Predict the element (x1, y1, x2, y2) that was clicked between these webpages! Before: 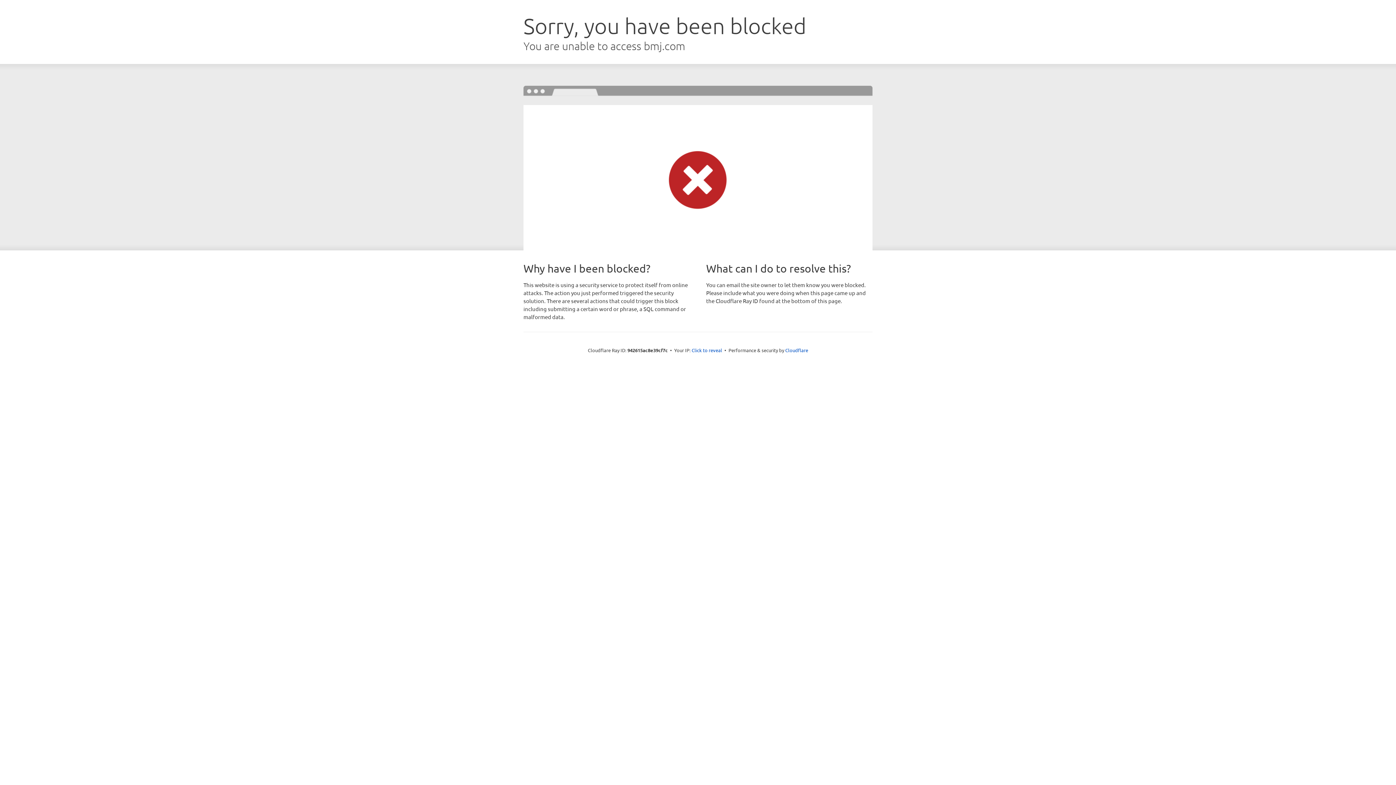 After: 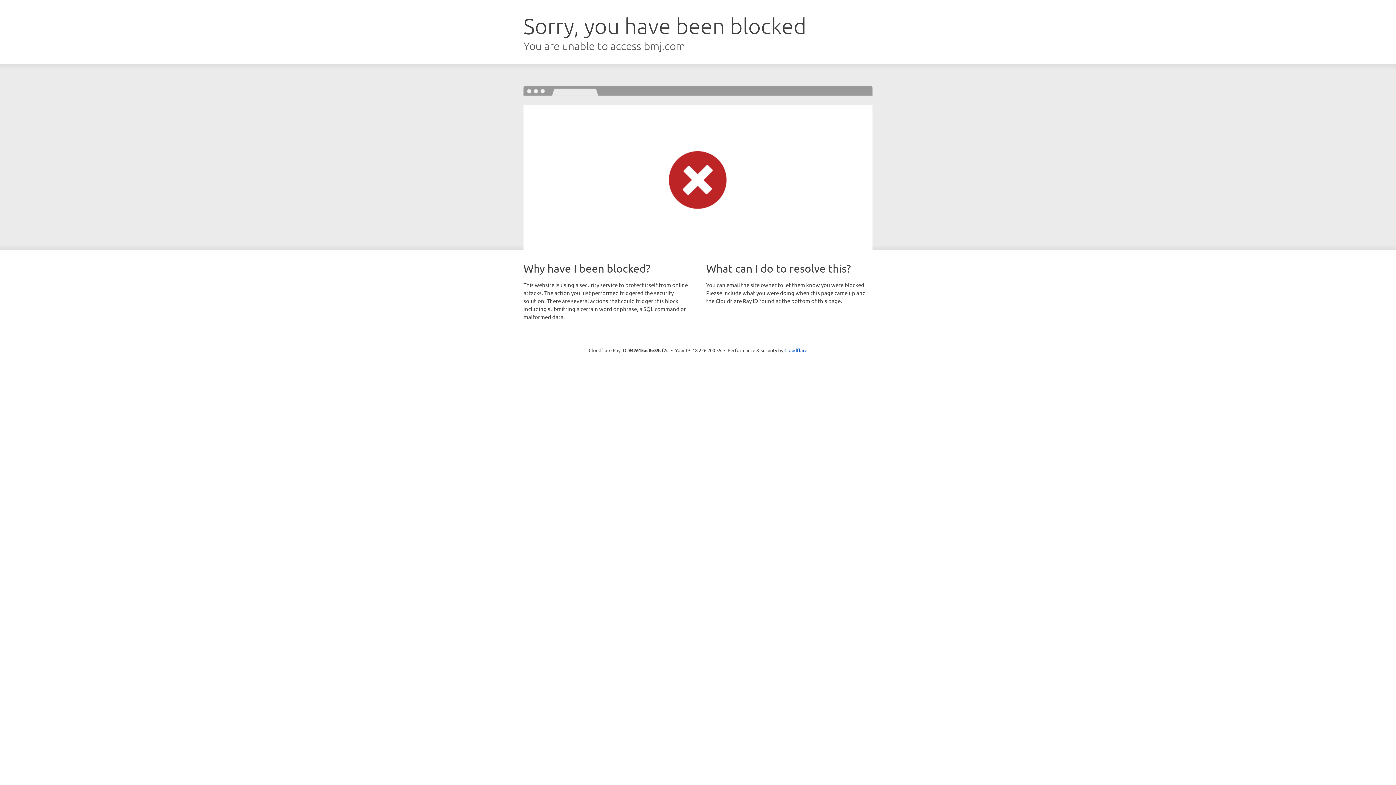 Action: bbox: (691, 346, 722, 353) label: Click to reveal